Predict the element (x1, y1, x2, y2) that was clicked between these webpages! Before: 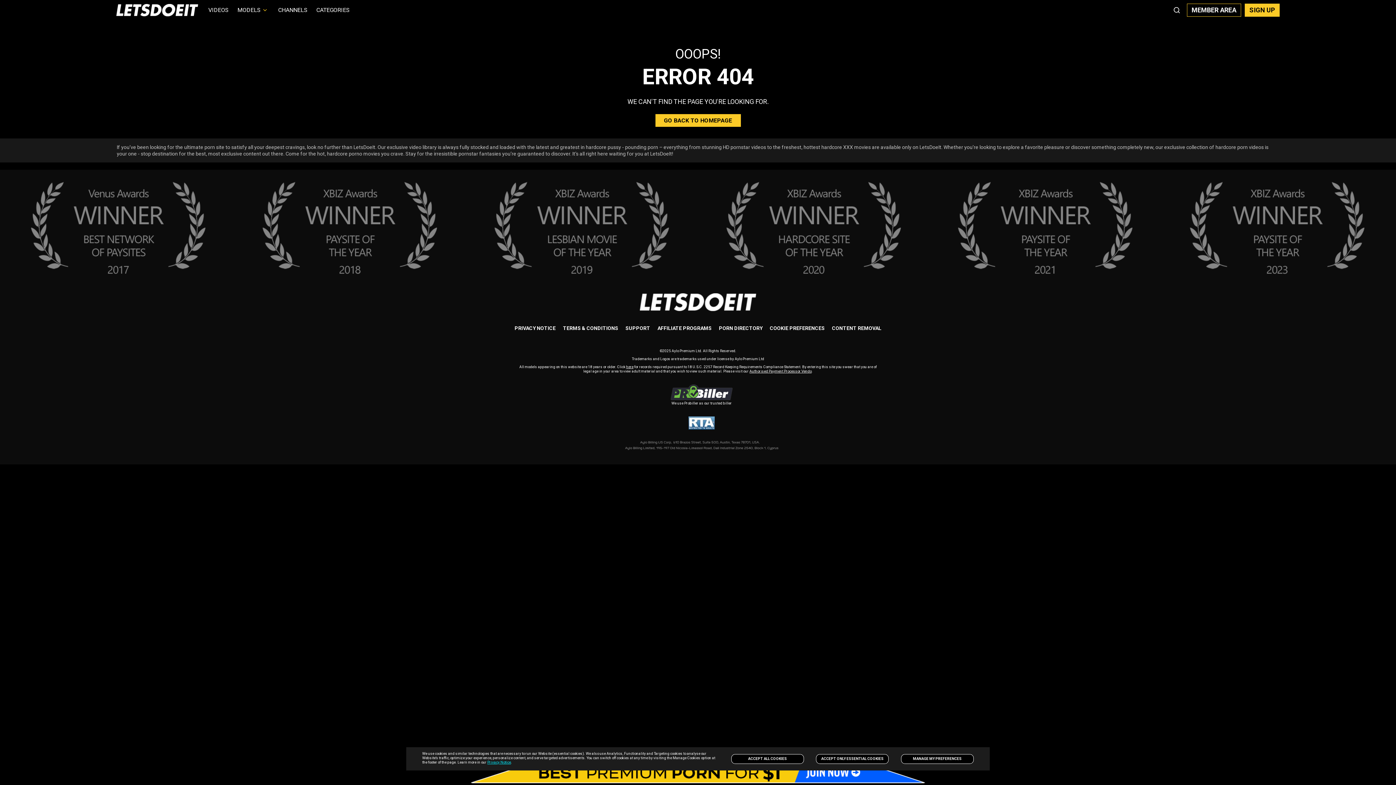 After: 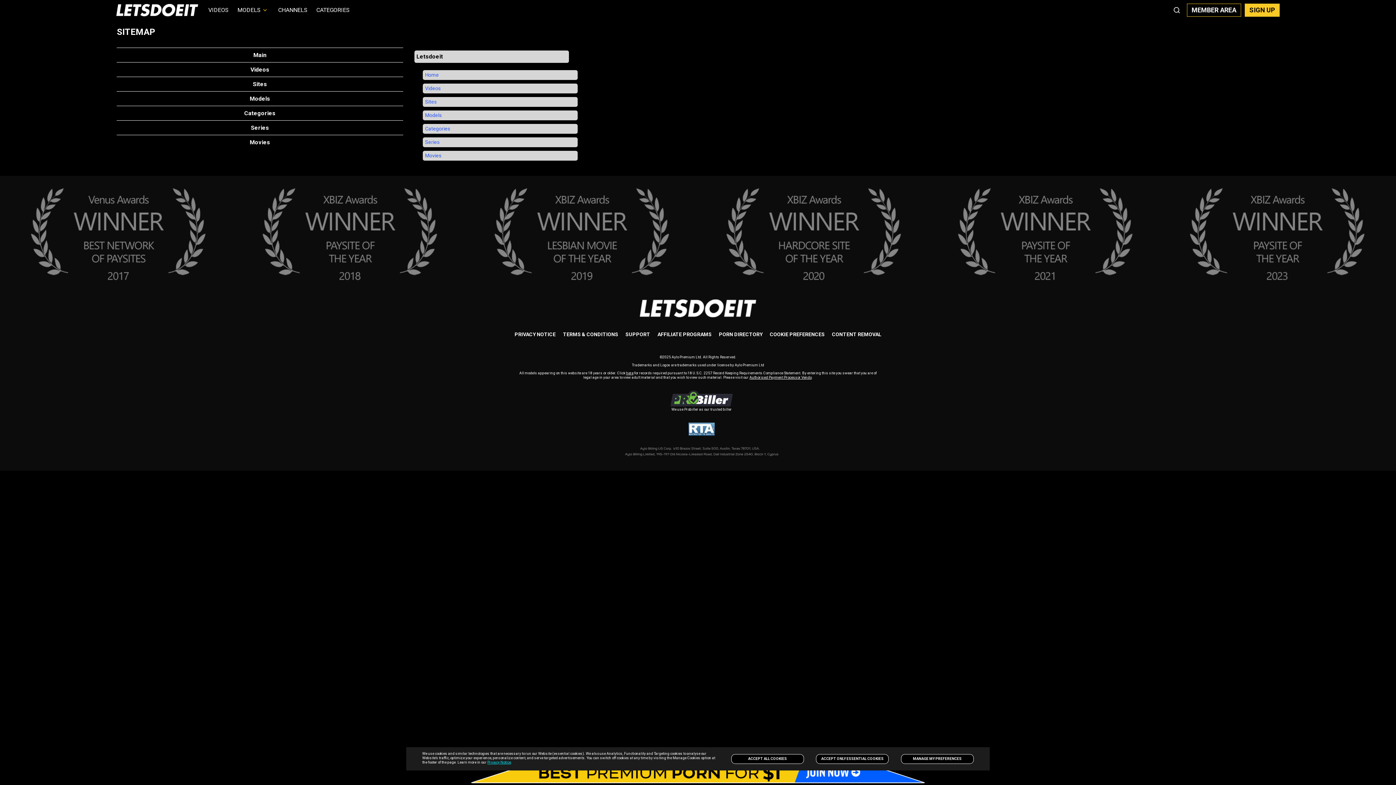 Action: bbox: (715, 322, 766, 334) label: PORN DIRECTORY